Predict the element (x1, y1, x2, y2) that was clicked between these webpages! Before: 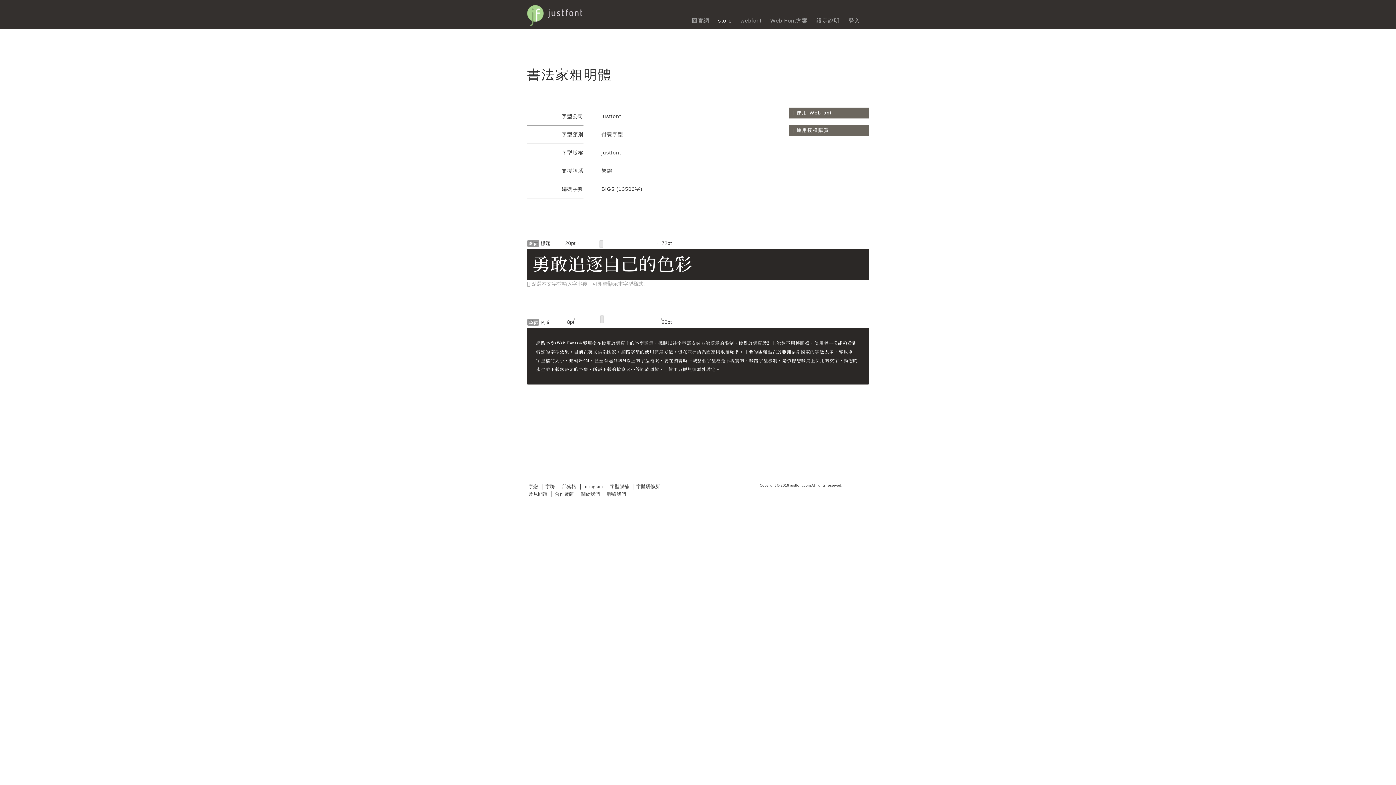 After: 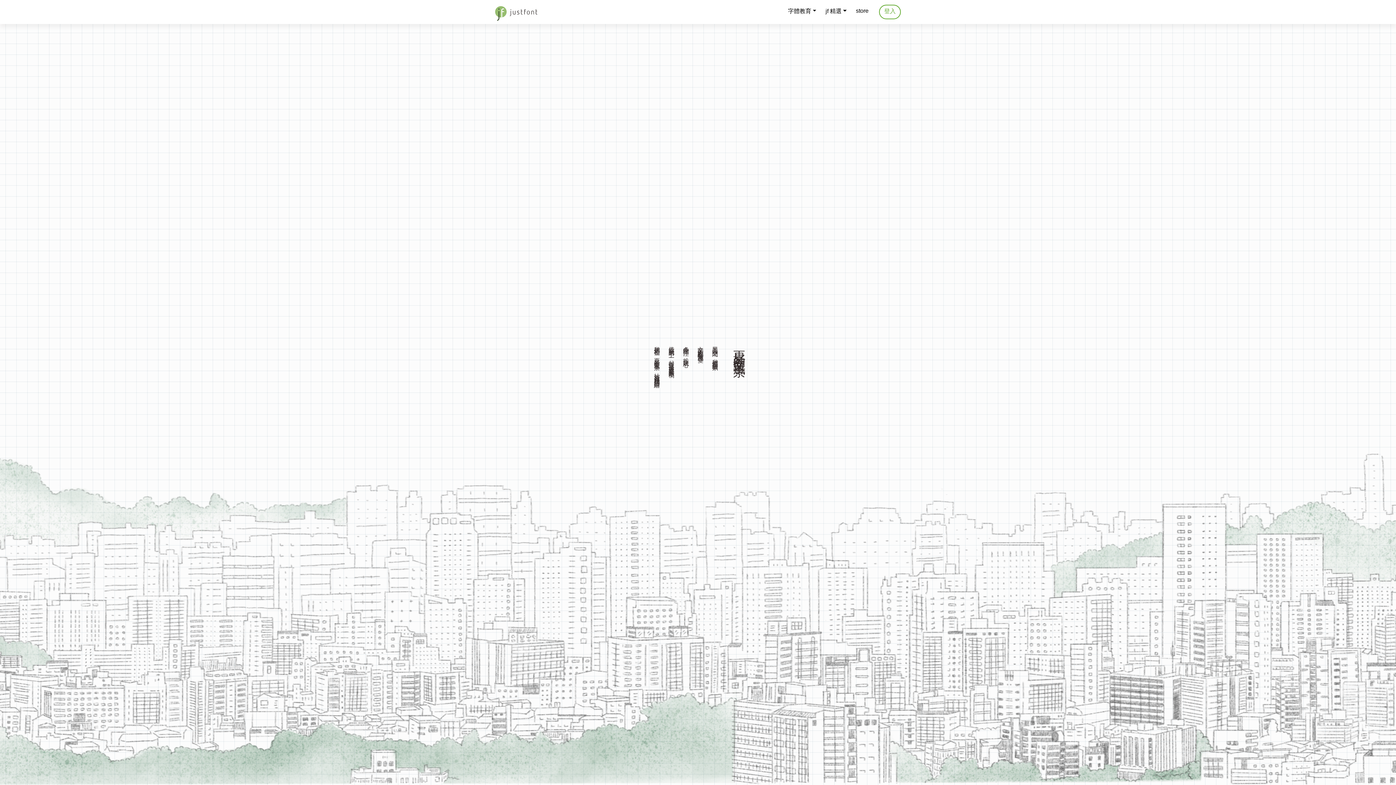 Action: bbox: (692, 17, 718, 23) label: 回官網